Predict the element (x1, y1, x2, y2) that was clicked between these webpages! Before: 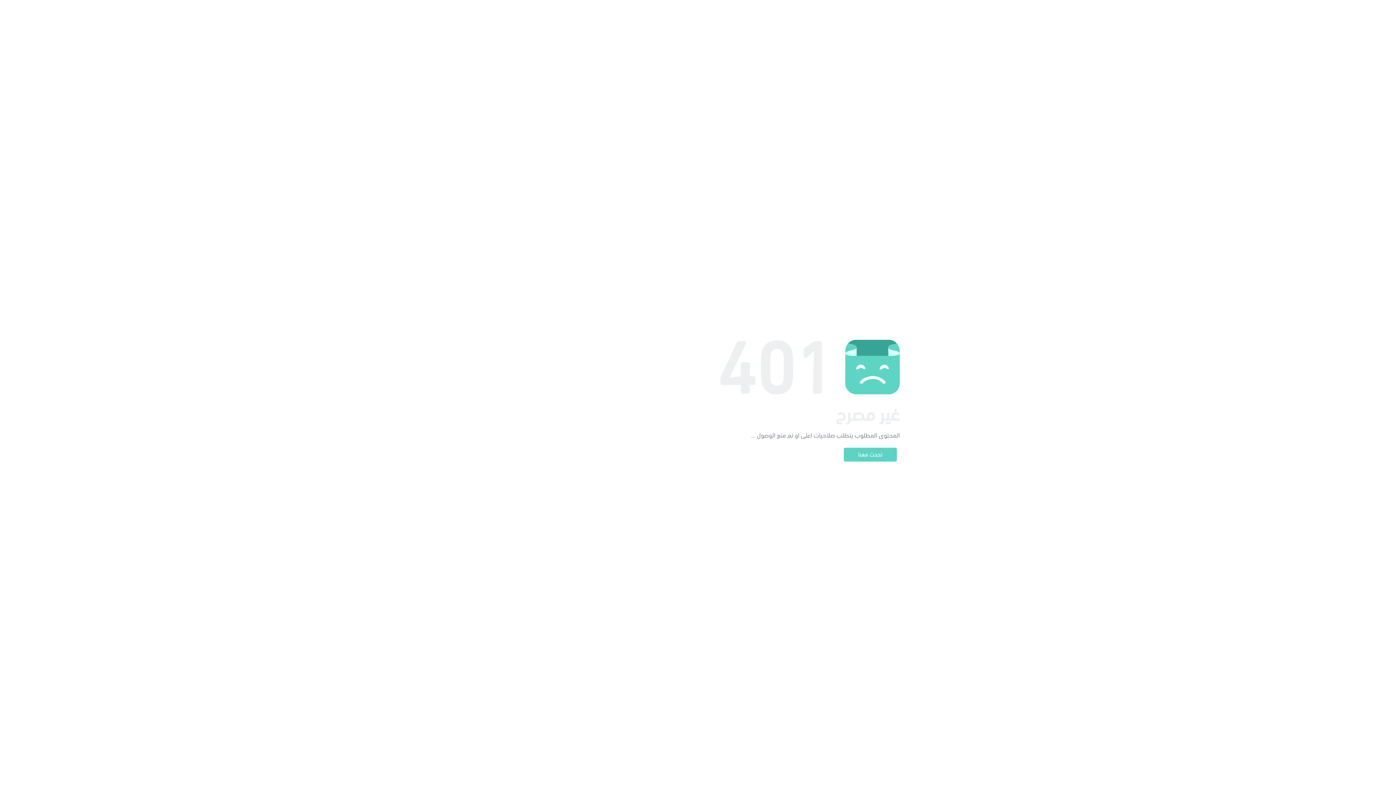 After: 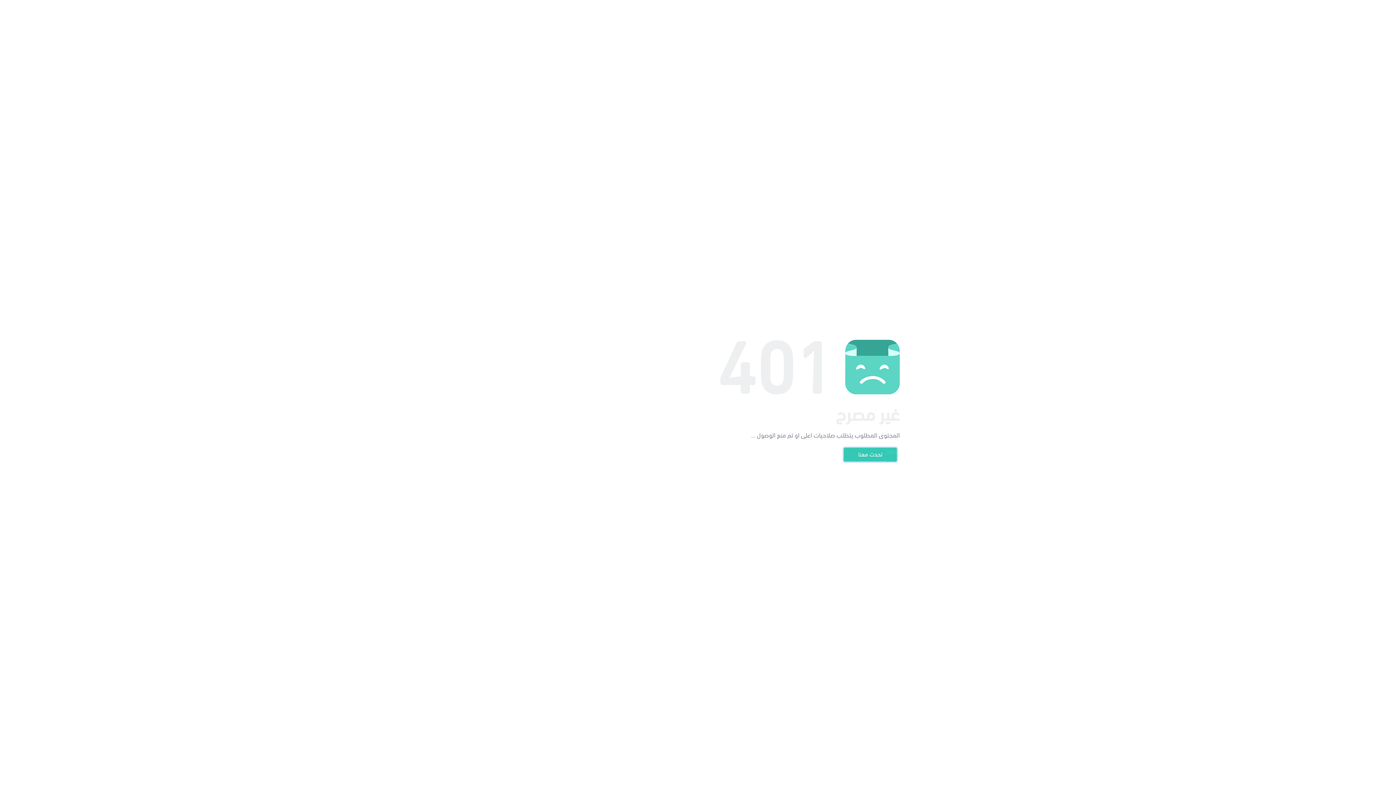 Action: bbox: (844, 448, 897, 461) label: تحدث معنا